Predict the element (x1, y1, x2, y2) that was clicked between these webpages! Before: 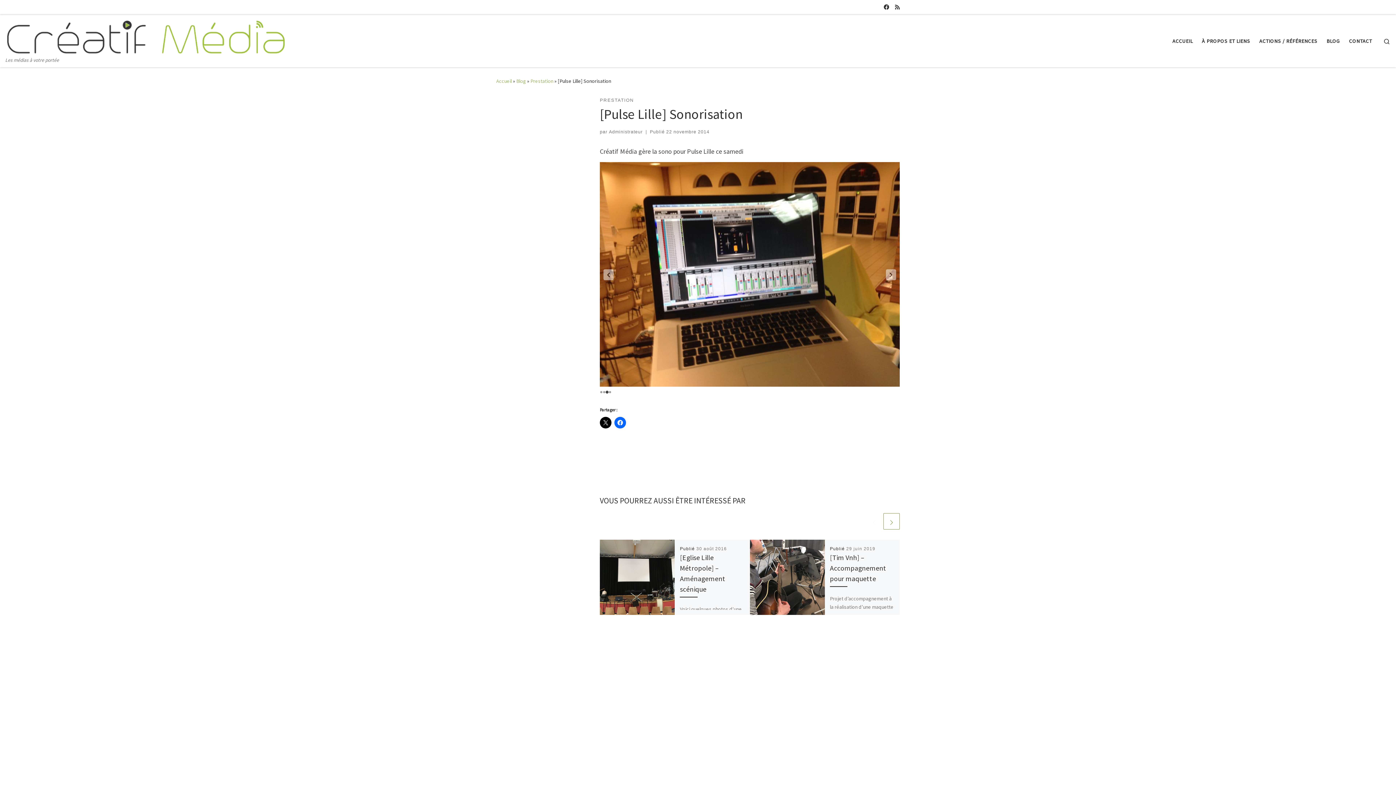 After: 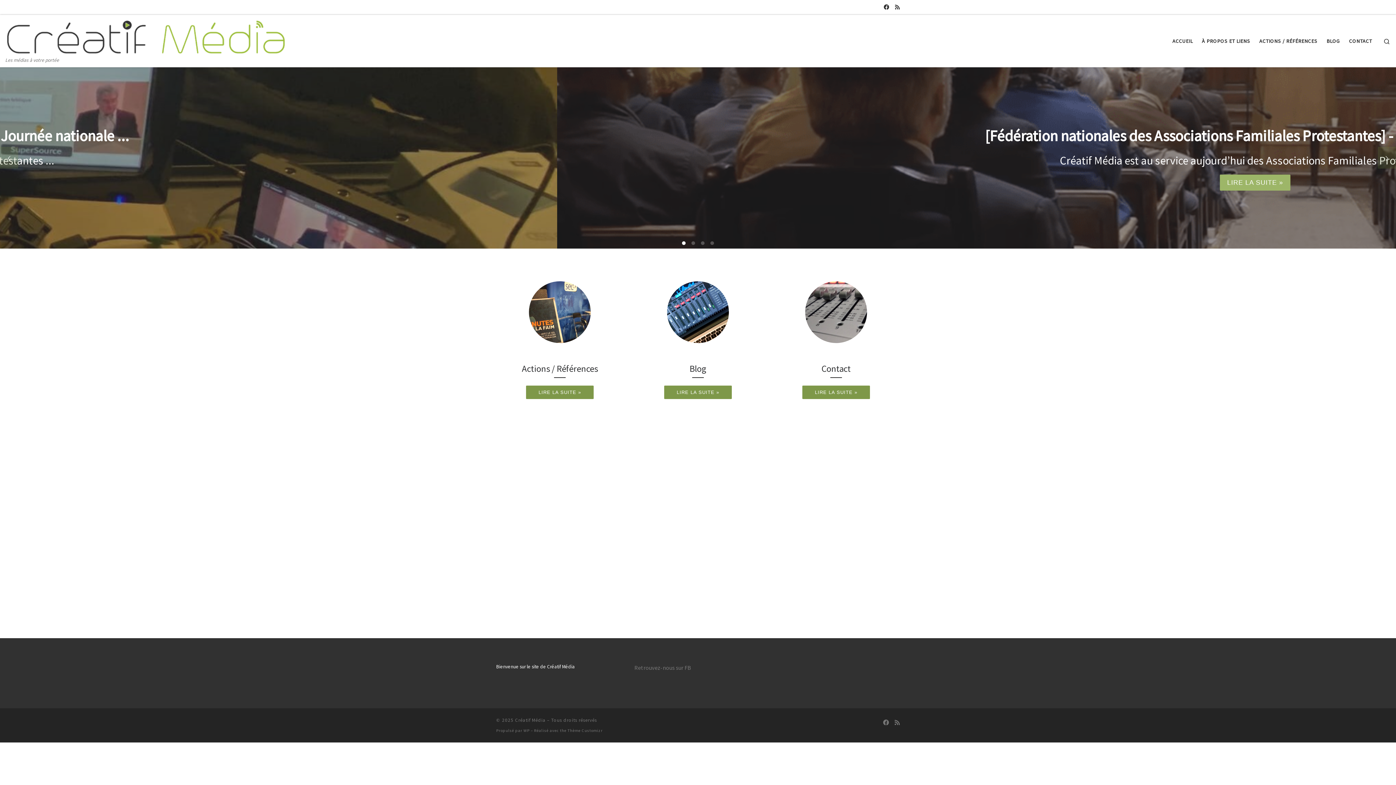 Action: label: Créatif Média | Les médias à votre portée bbox: (5, 27, 287, 43)